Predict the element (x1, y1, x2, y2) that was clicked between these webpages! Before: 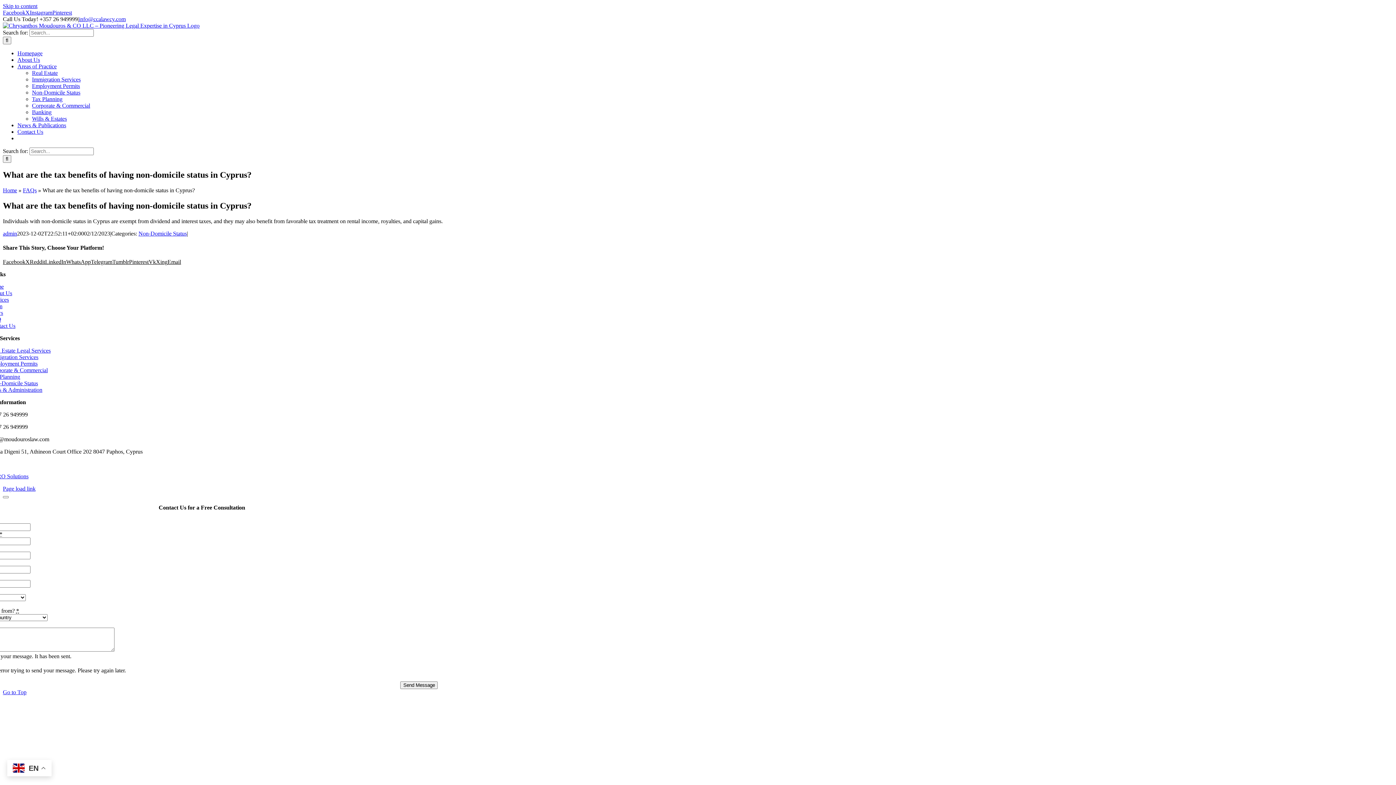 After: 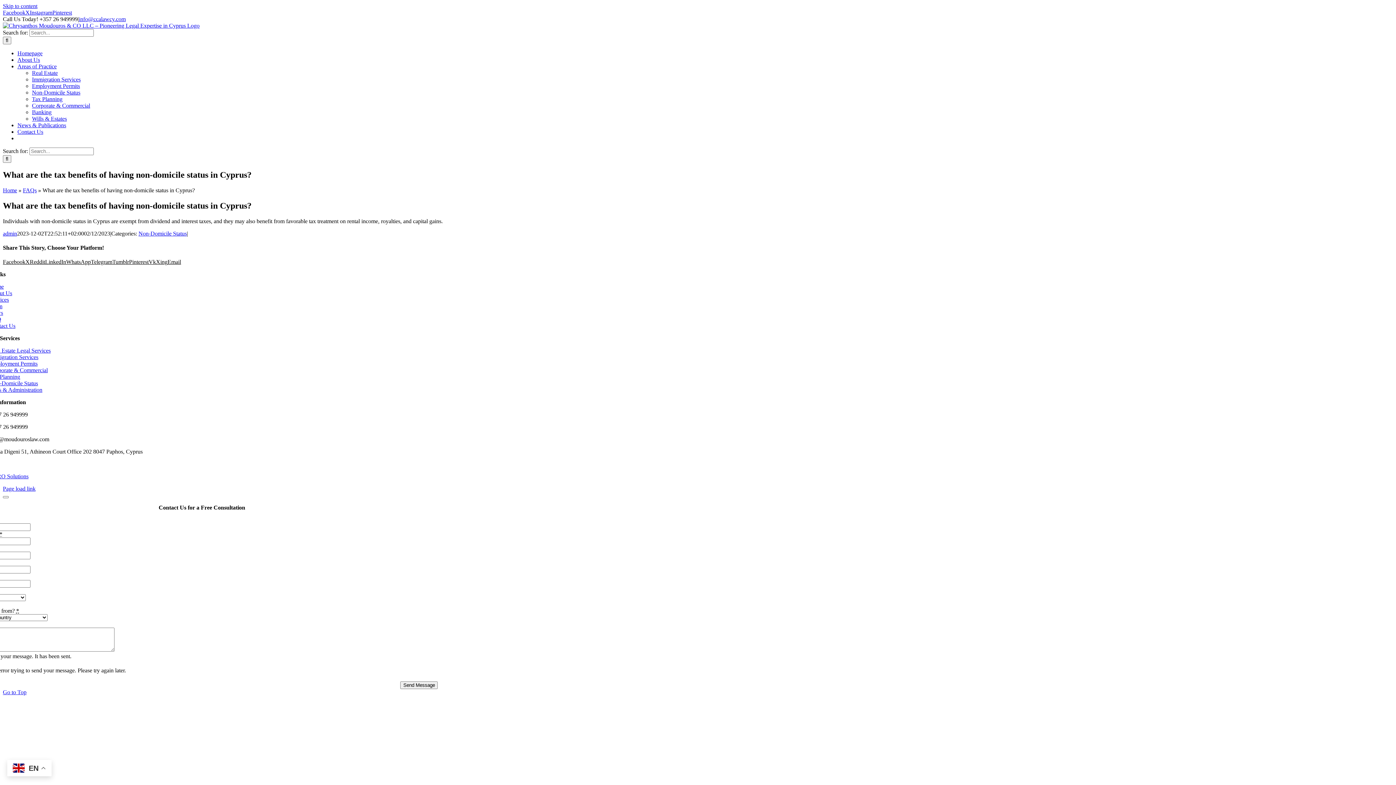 Action: label: Facebook bbox: (2, 9, 25, 15)